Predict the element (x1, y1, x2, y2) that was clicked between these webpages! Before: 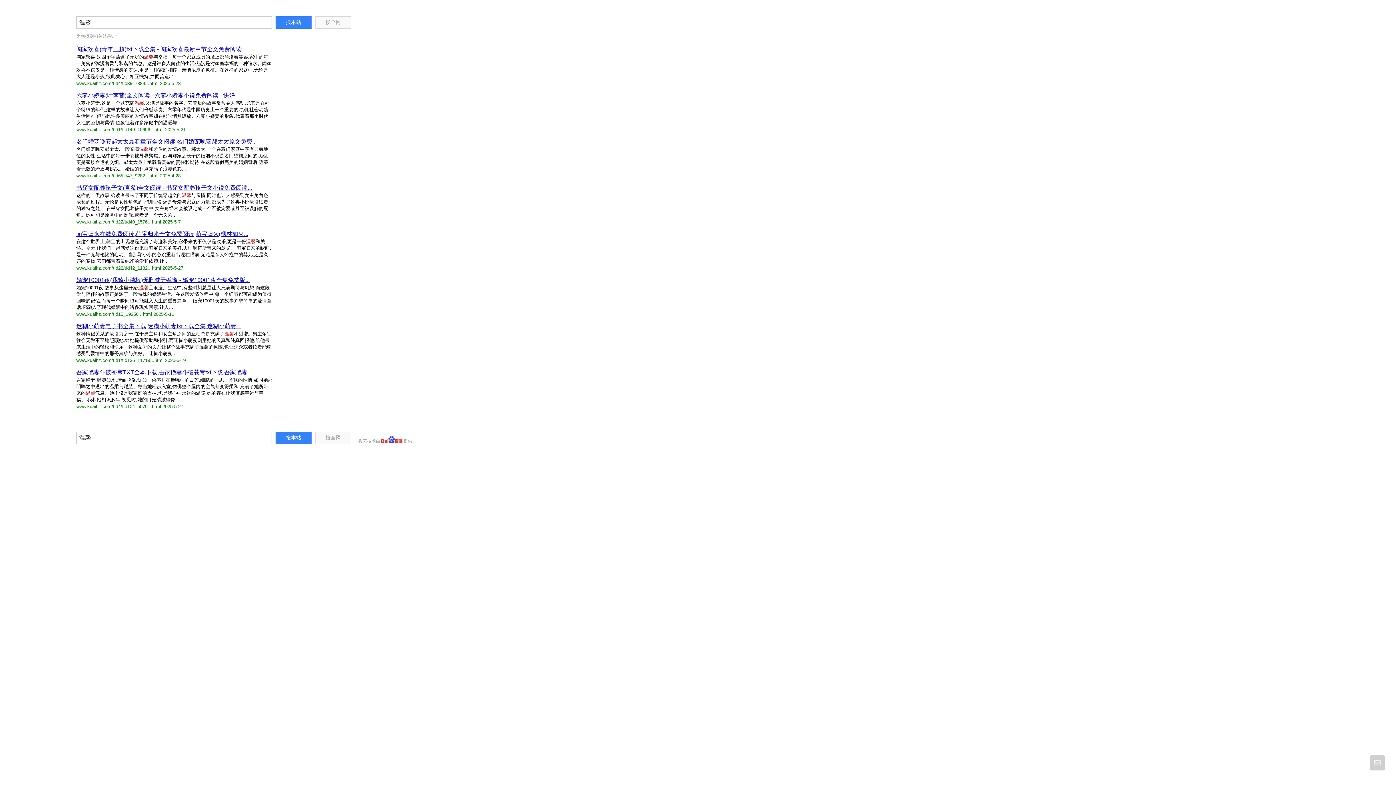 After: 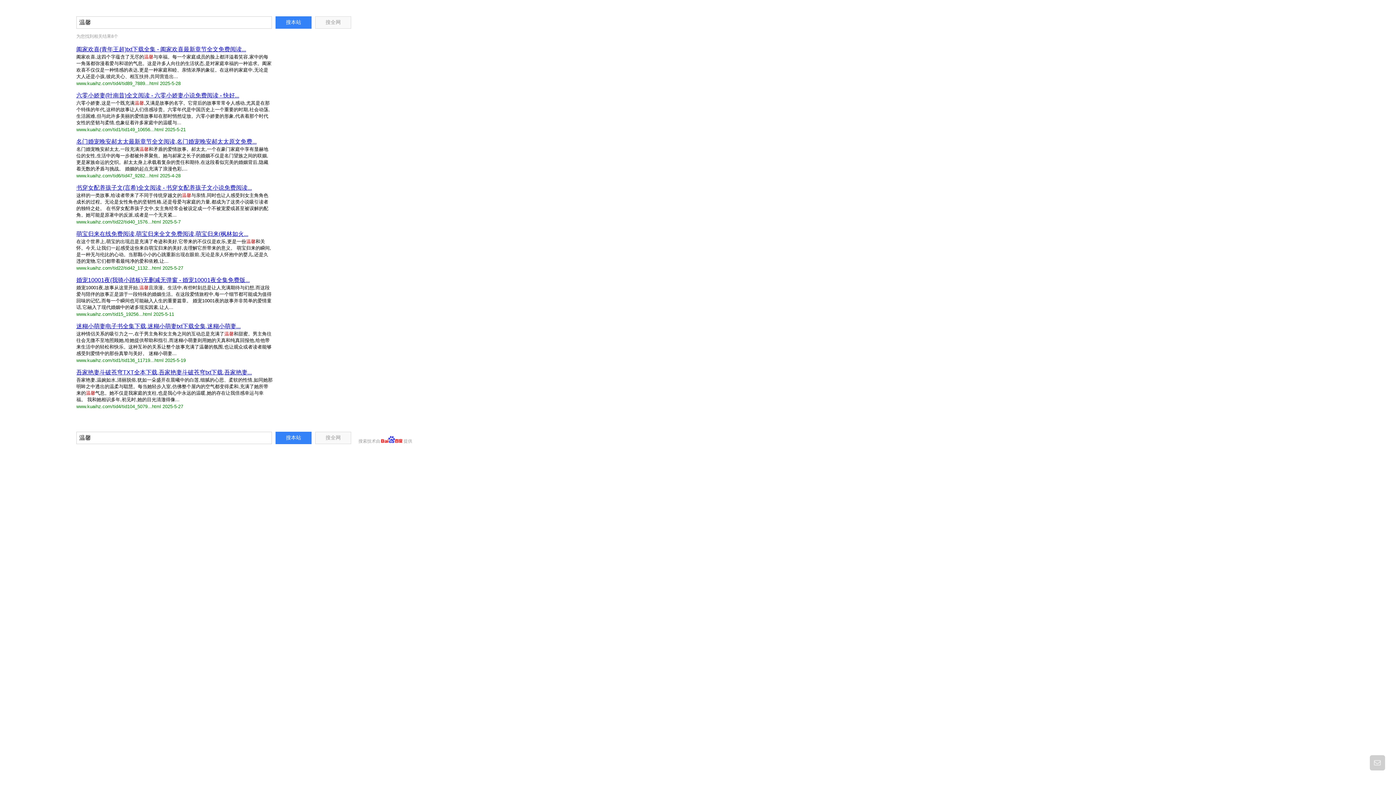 Action: label: 婚宠10001夜(我骑小踏板)无删减无弹窗 - 婚宠10001夜全集免费版... bbox: (76, 277, 249, 283)